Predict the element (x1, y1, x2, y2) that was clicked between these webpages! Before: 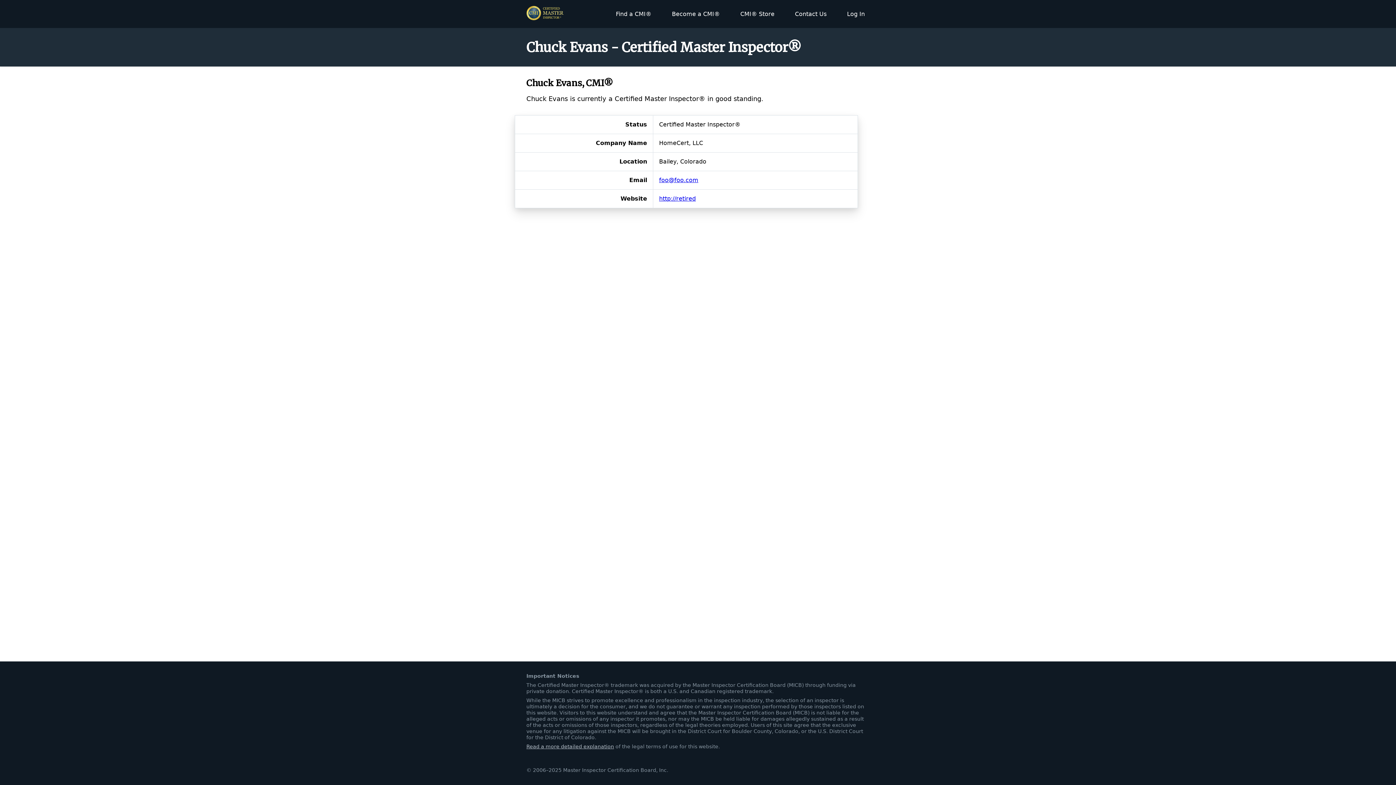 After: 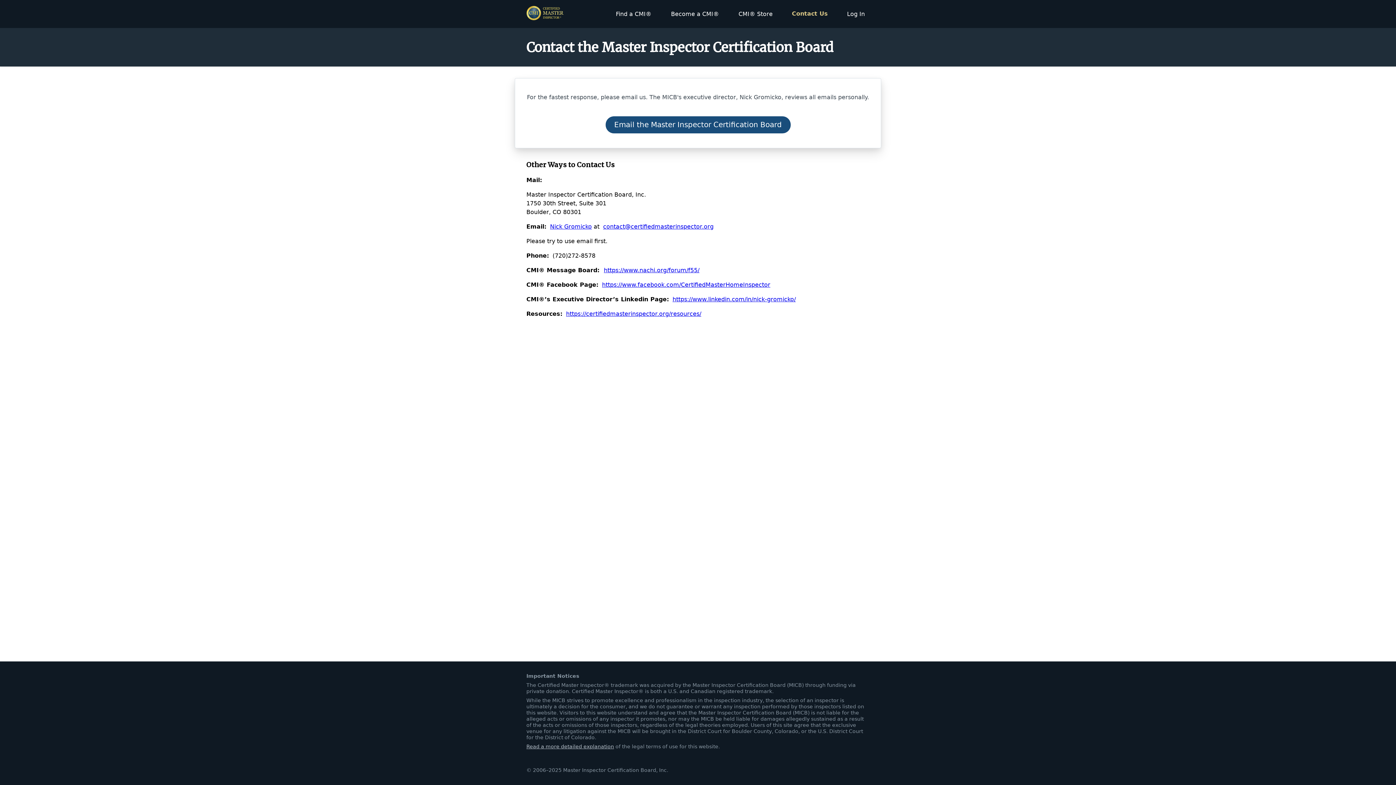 Action: bbox: (790, 7, 831, 20) label: Contact Us